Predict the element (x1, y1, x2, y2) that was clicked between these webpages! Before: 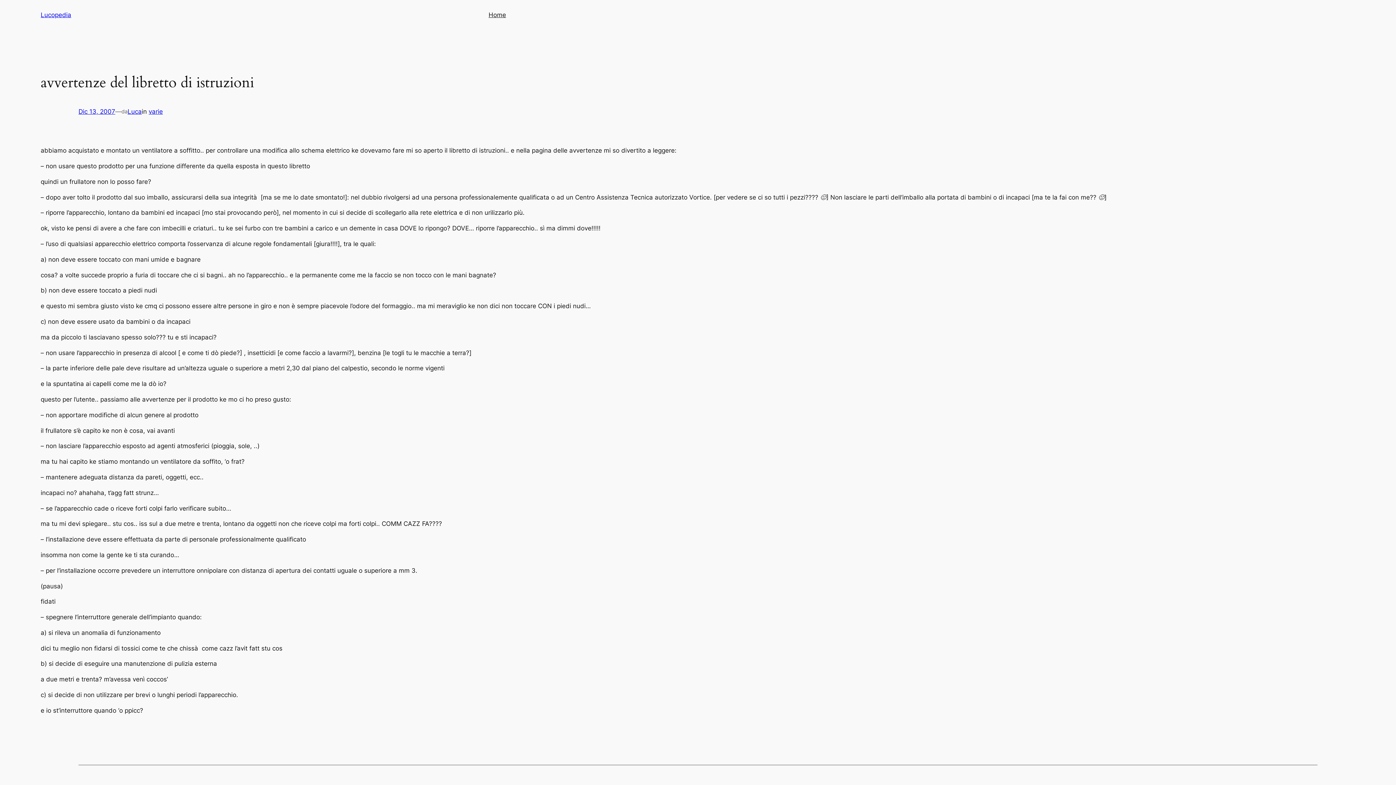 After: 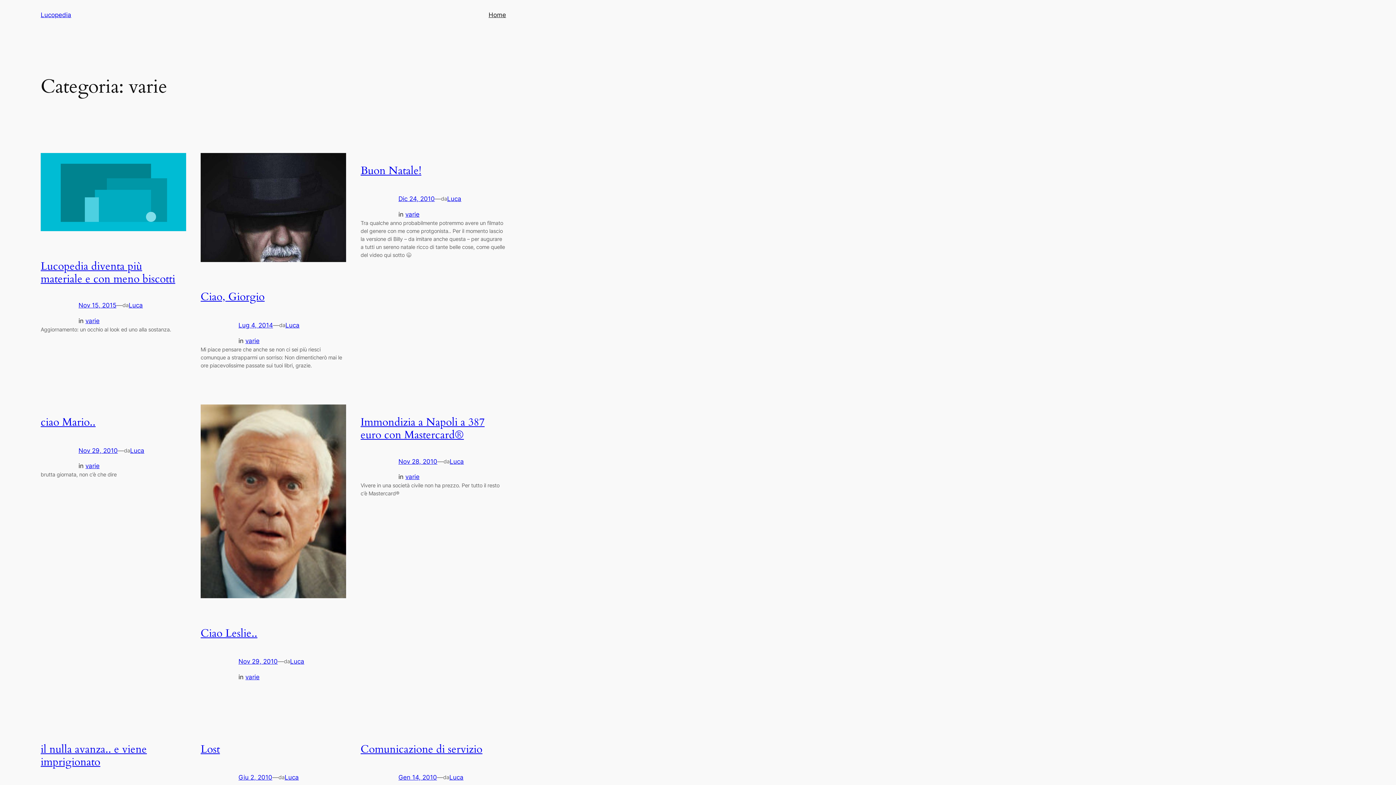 Action: label: varie bbox: (148, 108, 162, 115)